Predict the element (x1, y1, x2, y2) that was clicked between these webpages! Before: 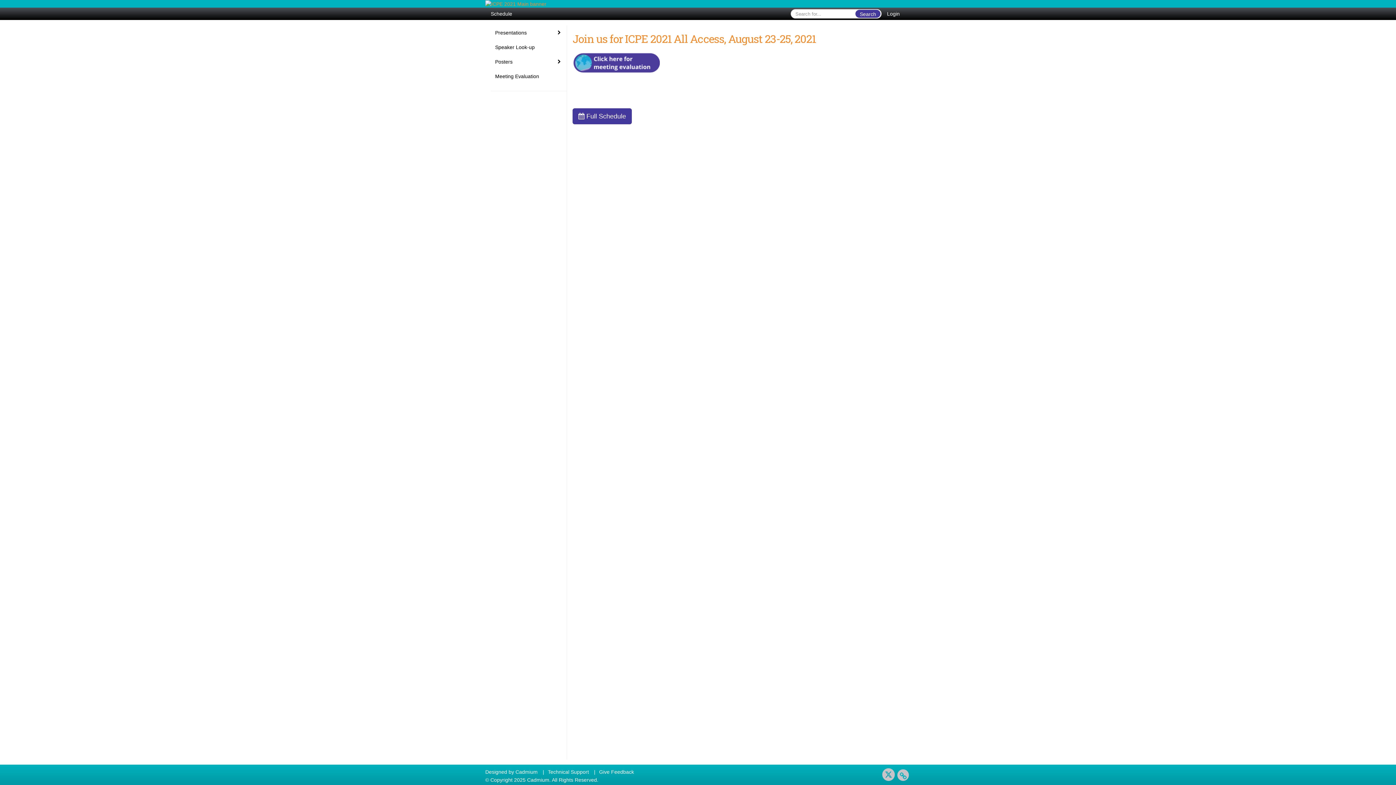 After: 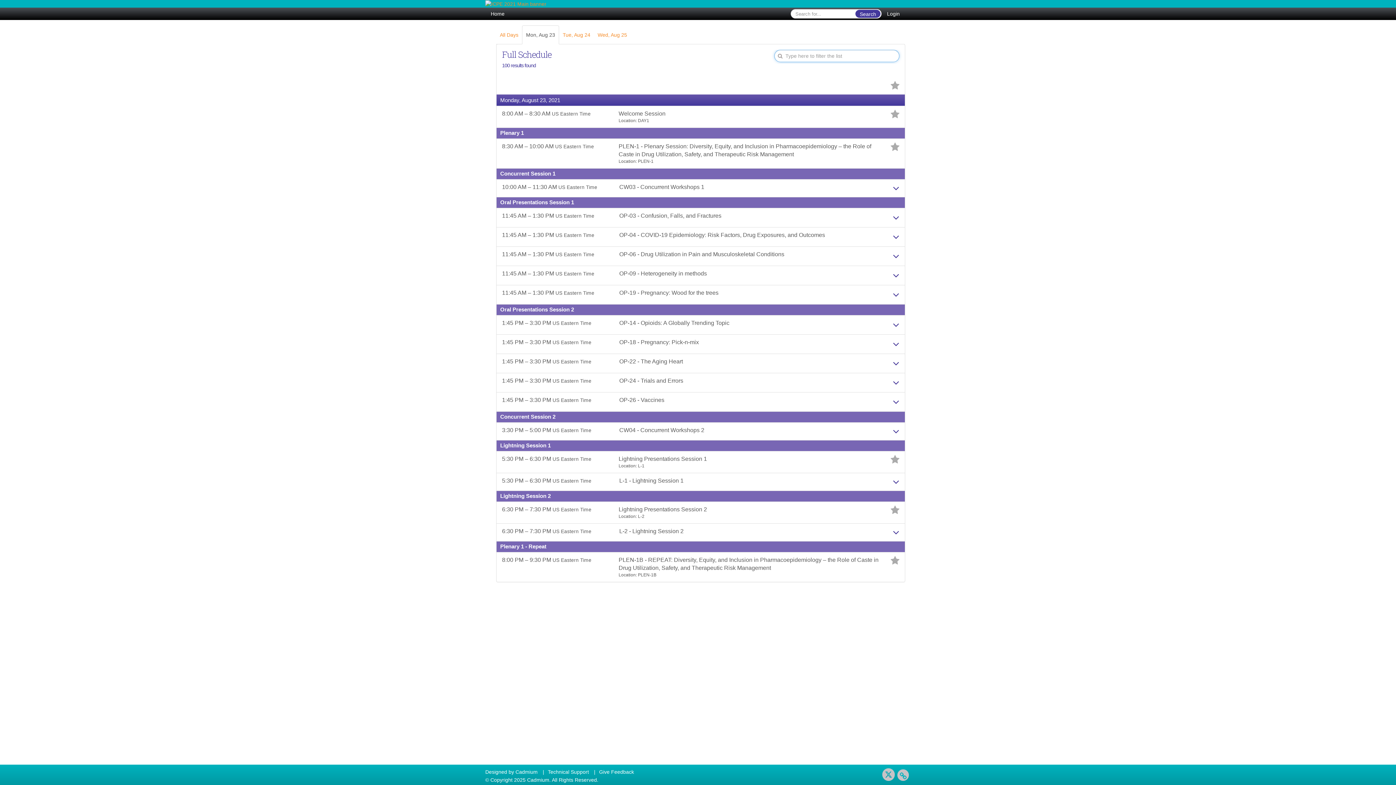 Action: bbox: (572, 108, 632, 124) label:  Full Schedule